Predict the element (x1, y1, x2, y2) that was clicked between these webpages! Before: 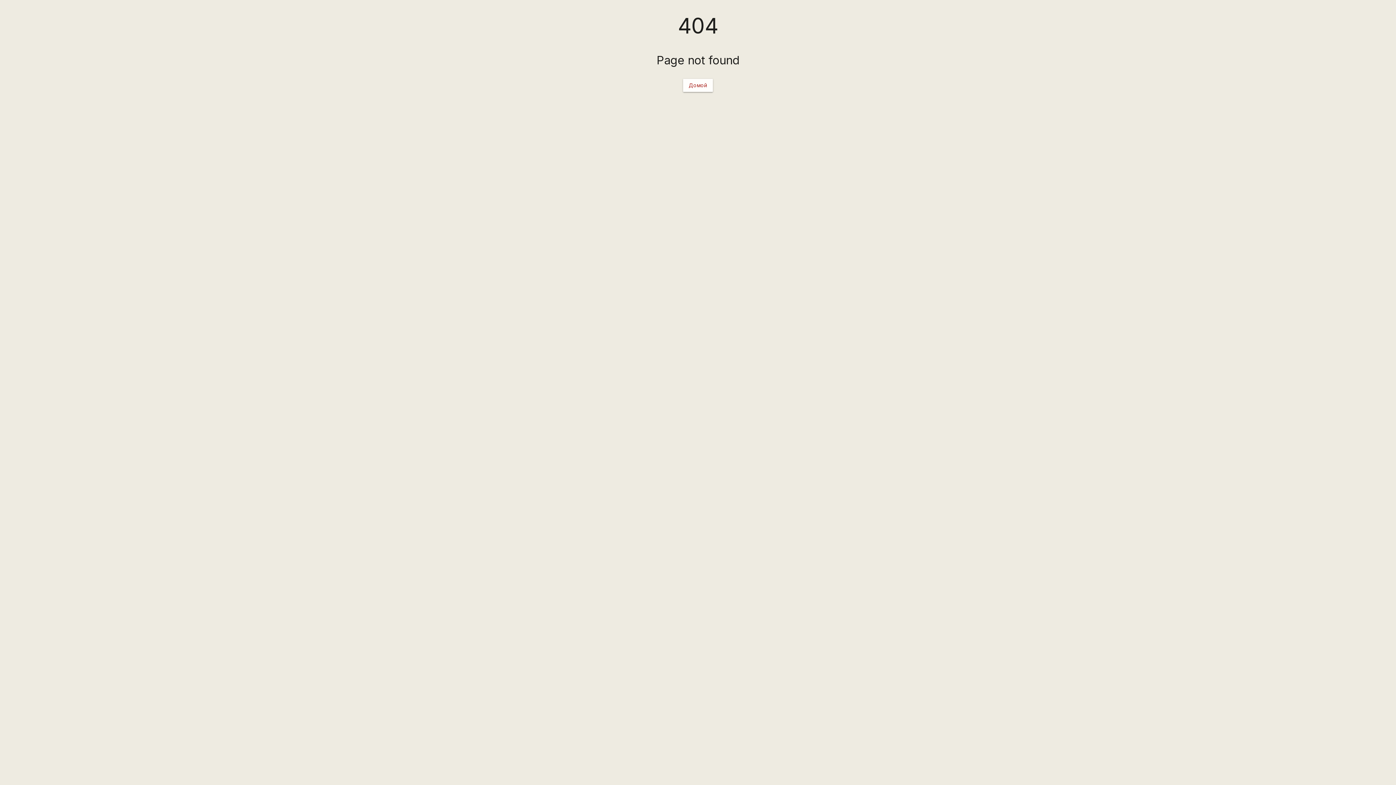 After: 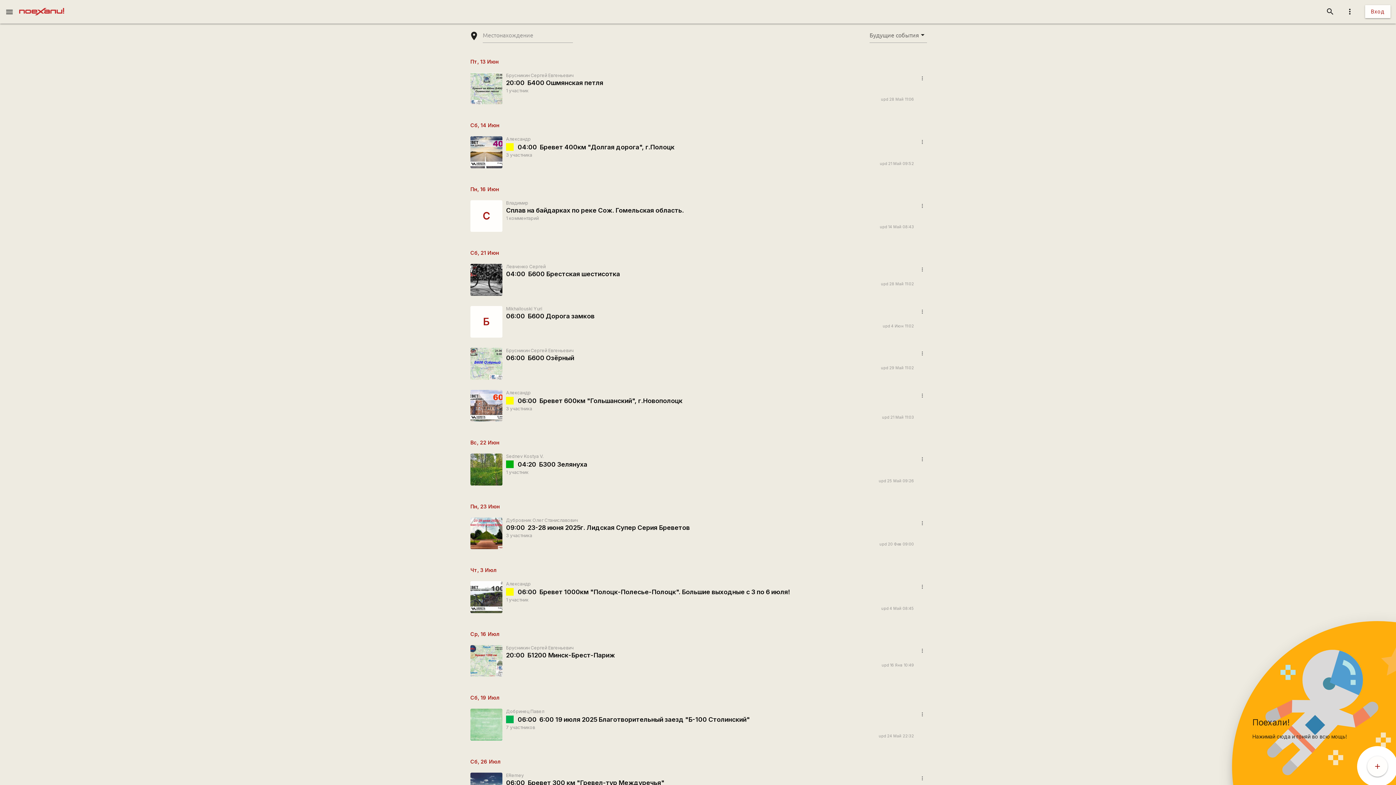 Action: bbox: (683, 78, 713, 91) label: Домой